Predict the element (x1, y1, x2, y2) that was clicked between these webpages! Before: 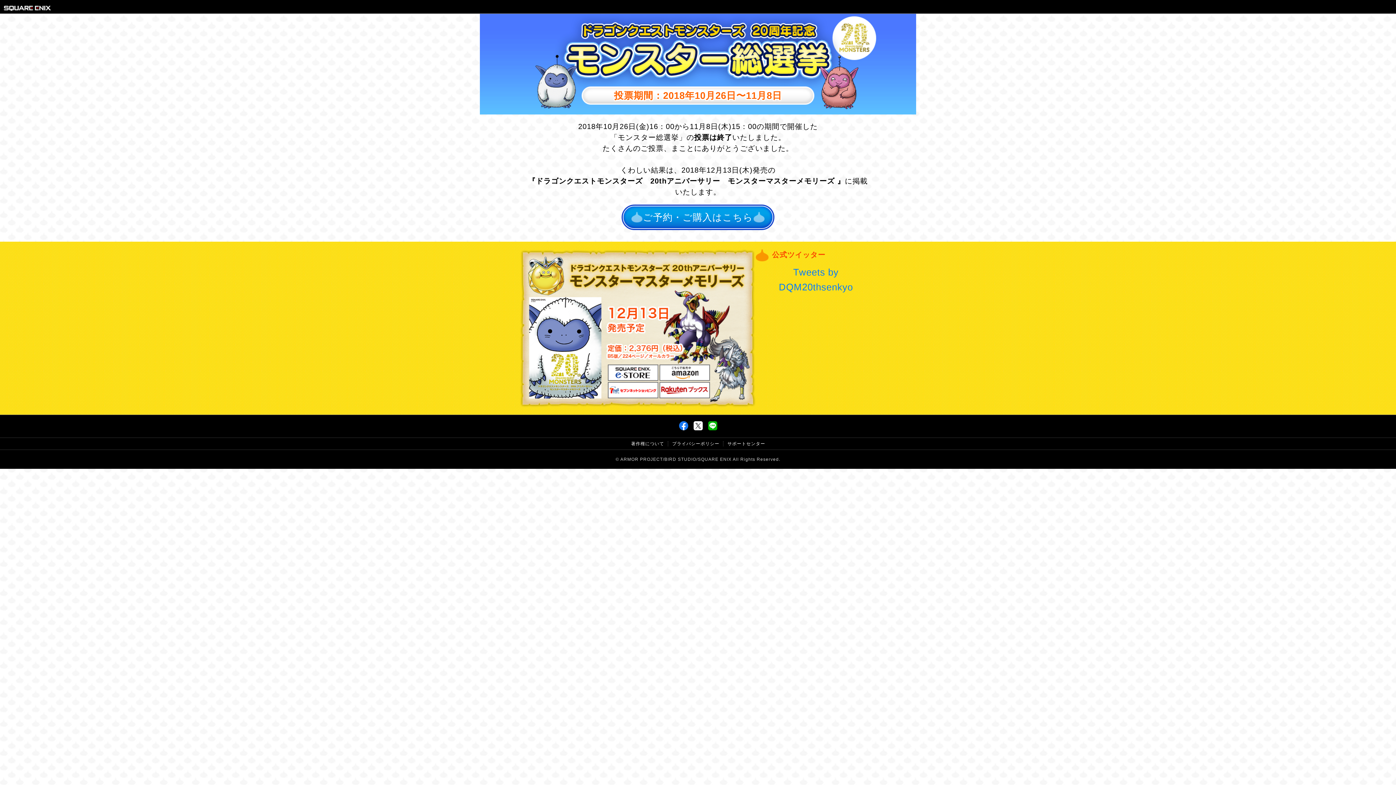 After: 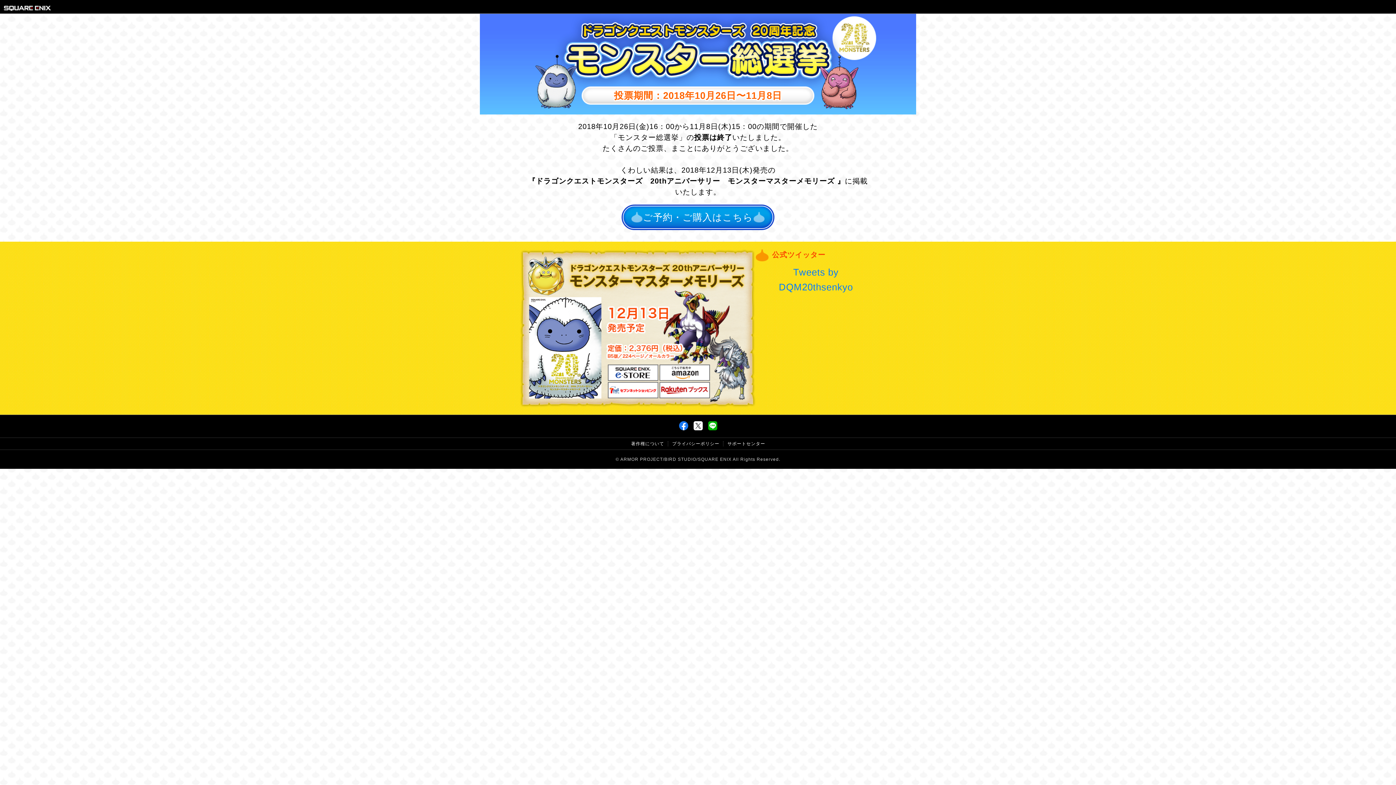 Action: bbox: (679, 423, 688, 428)